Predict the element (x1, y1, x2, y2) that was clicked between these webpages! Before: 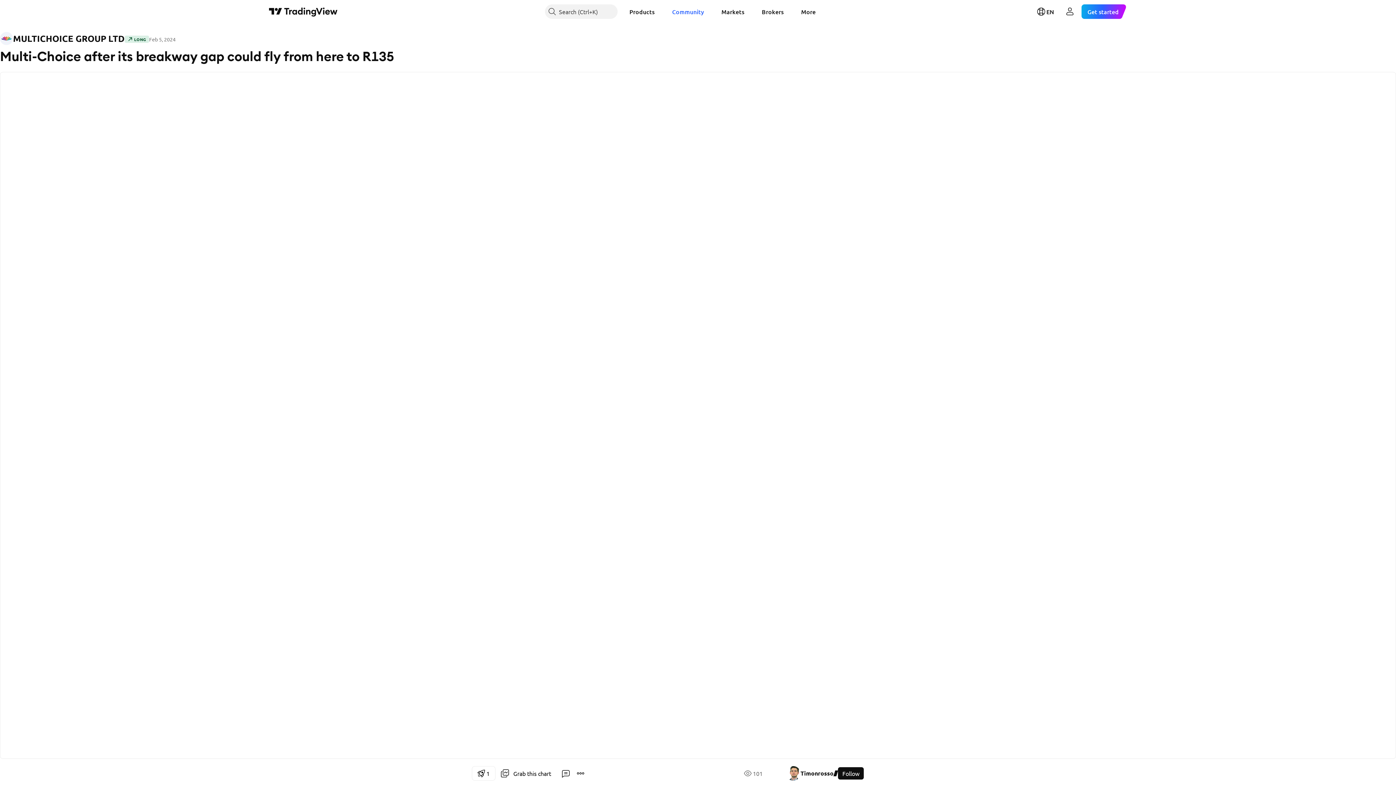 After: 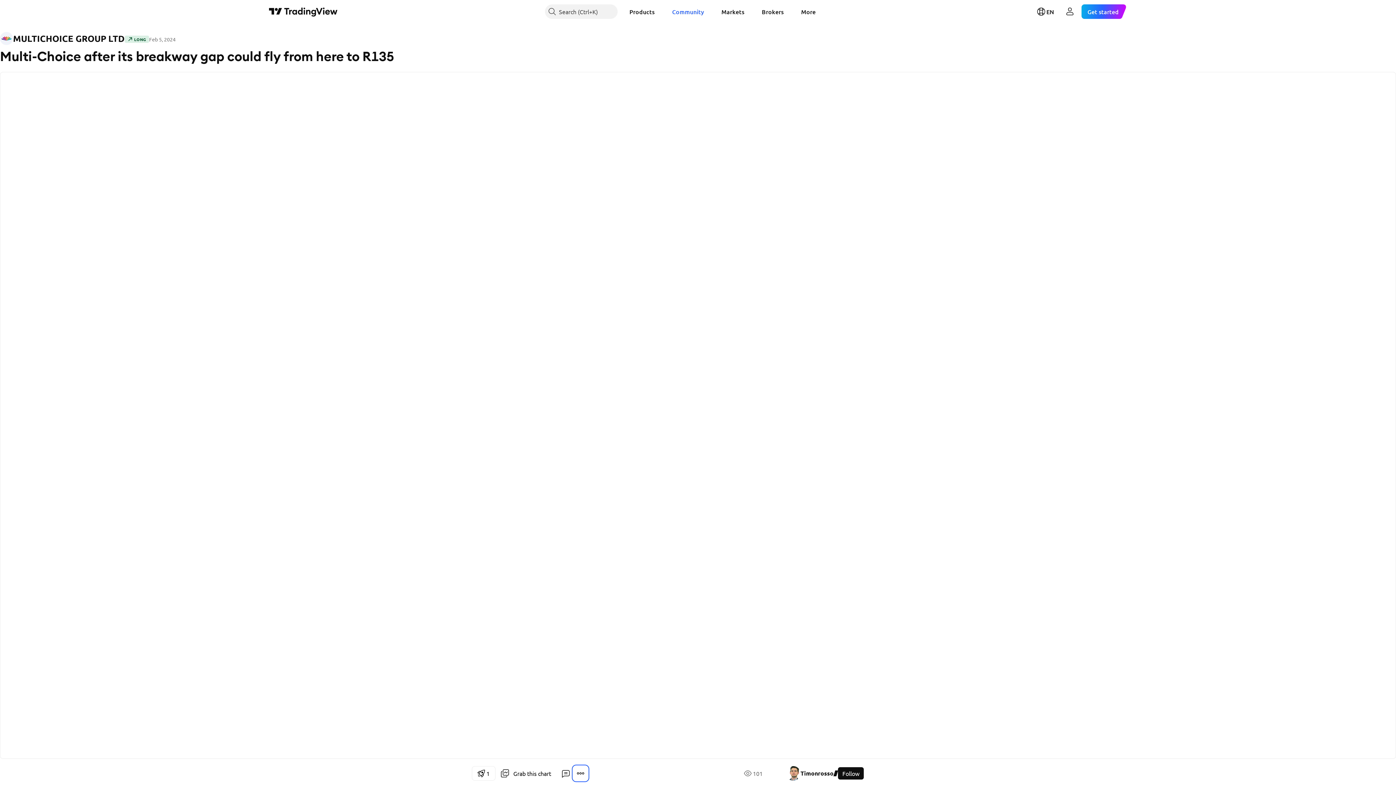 Action: bbox: (573, 766, 588, 781)